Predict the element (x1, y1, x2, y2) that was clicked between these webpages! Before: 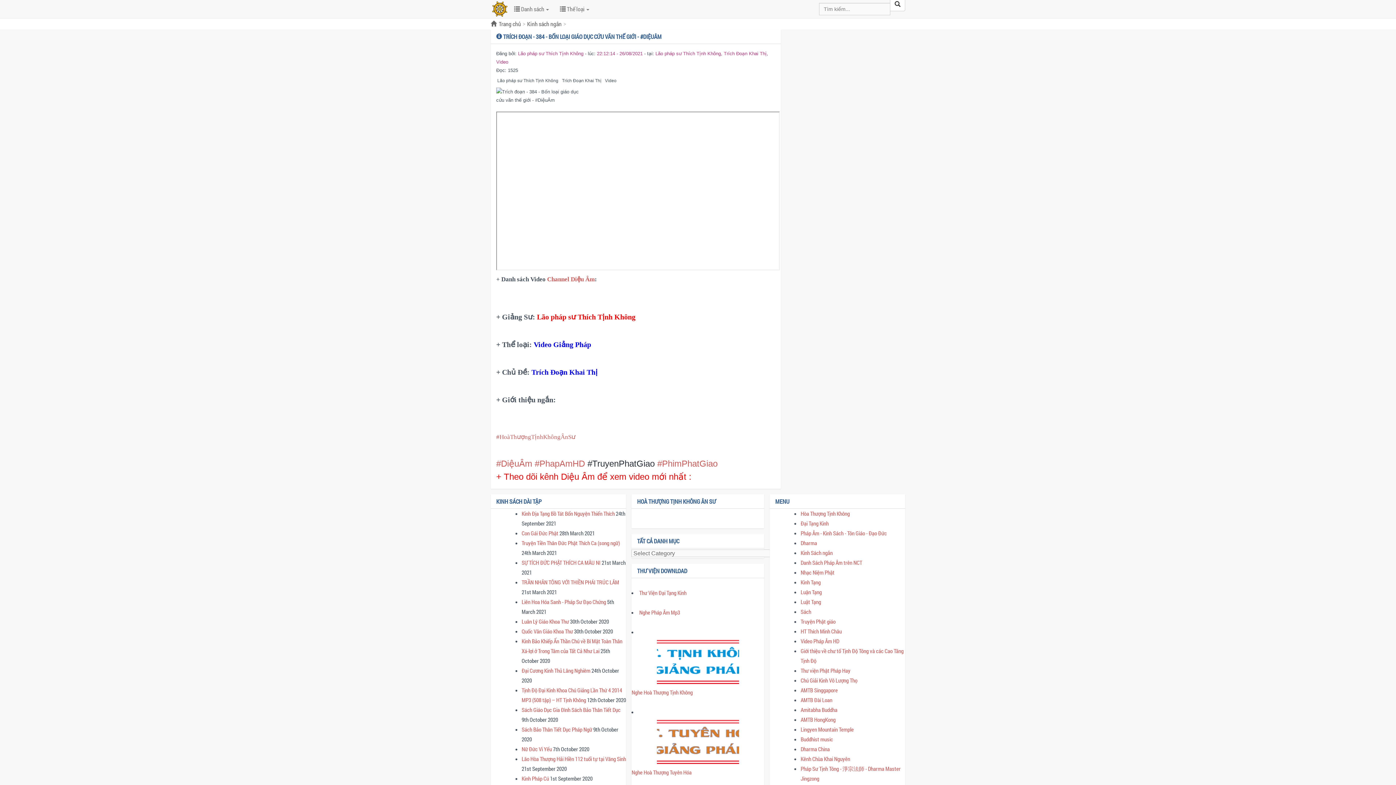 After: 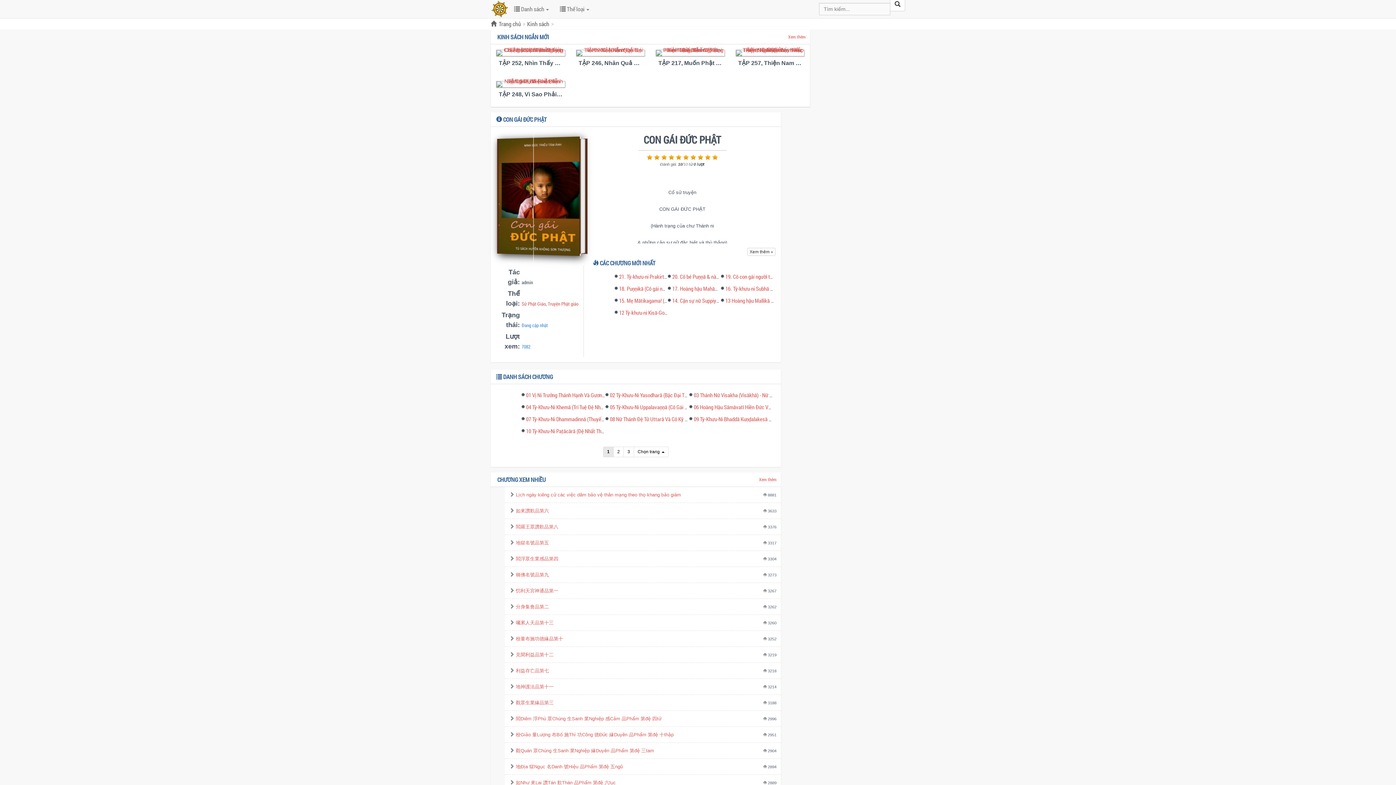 Action: bbox: (521, 529, 558, 537) label: Con Gái Đức Phật